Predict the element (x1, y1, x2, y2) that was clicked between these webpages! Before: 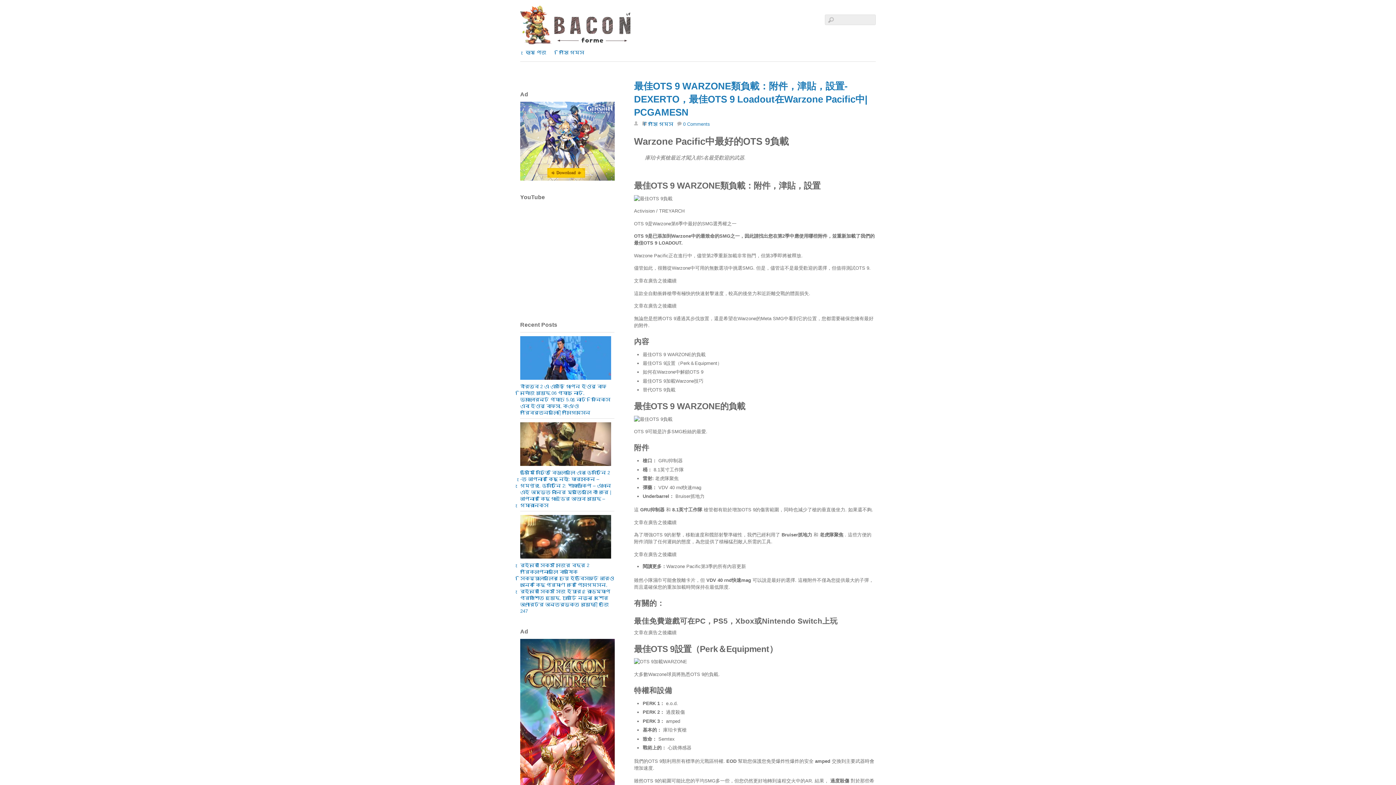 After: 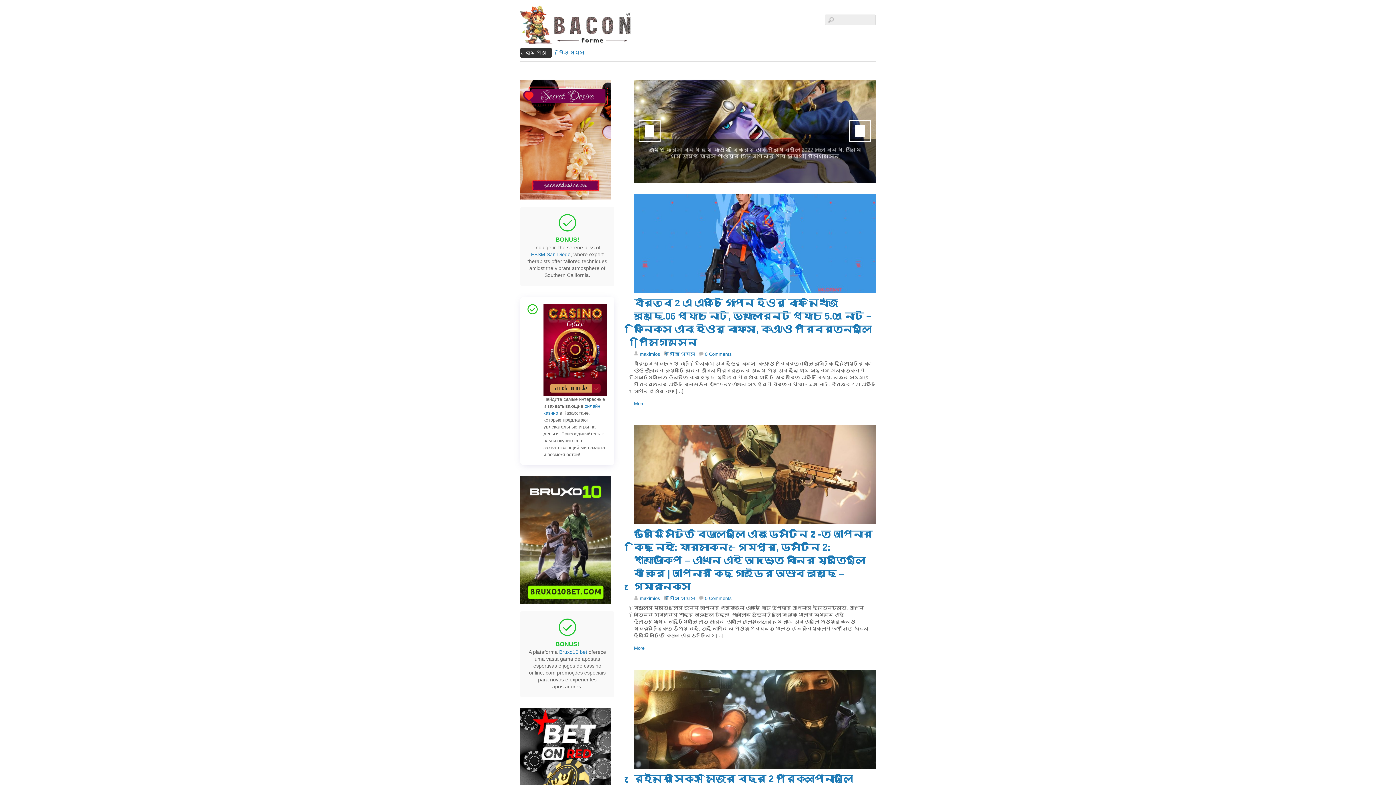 Action: bbox: (520, 33, 632, 48)